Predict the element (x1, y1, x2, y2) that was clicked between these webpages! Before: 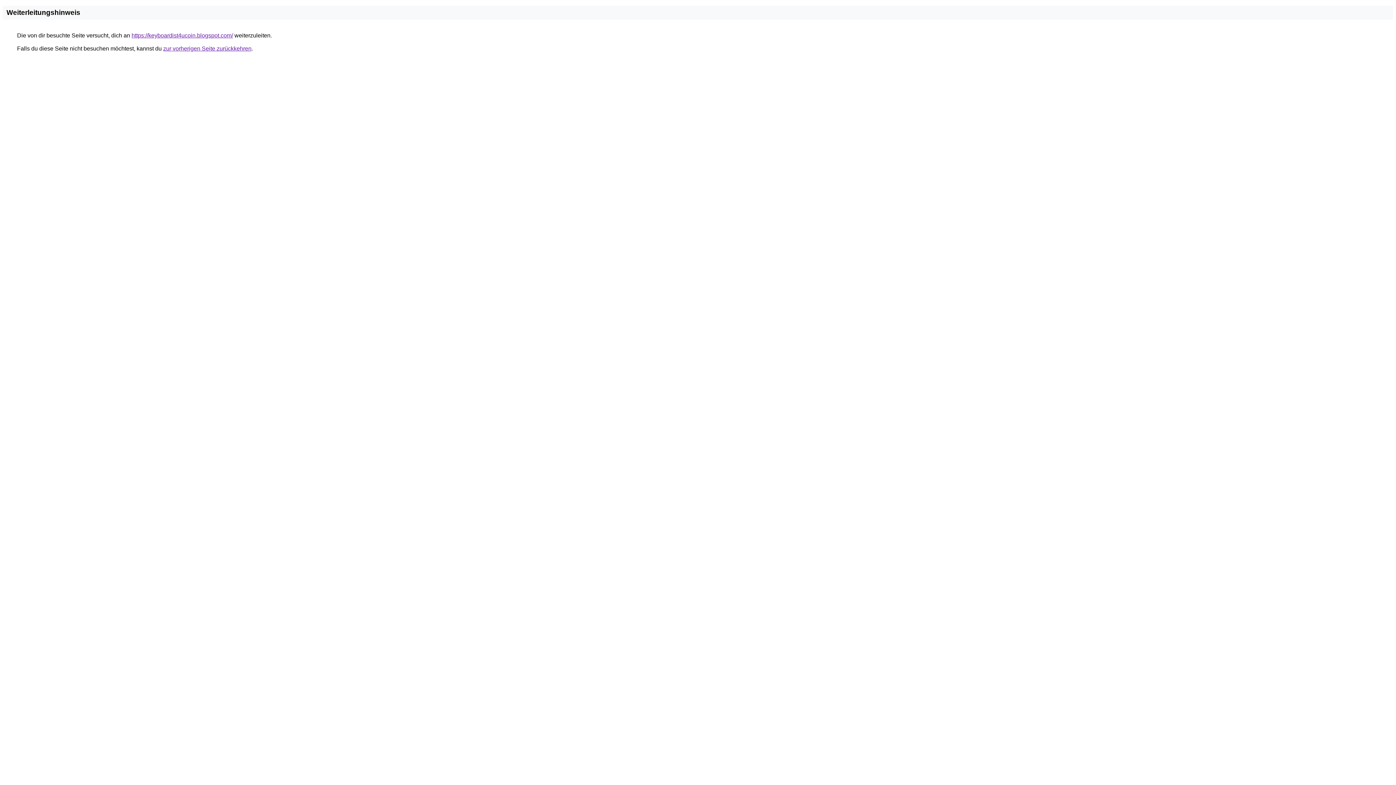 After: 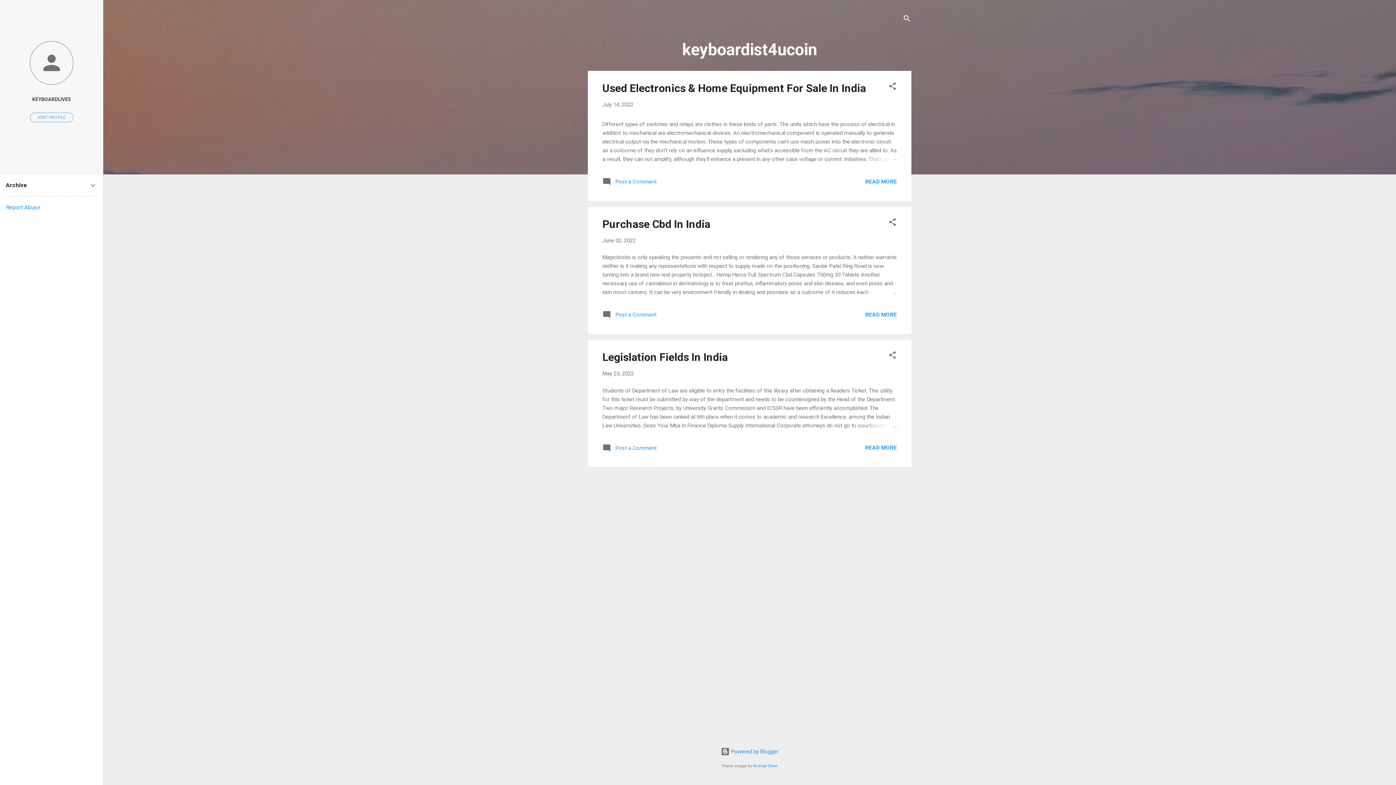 Action: bbox: (131, 32, 233, 38) label: https://keyboardist4ucoin.blogspot.com/